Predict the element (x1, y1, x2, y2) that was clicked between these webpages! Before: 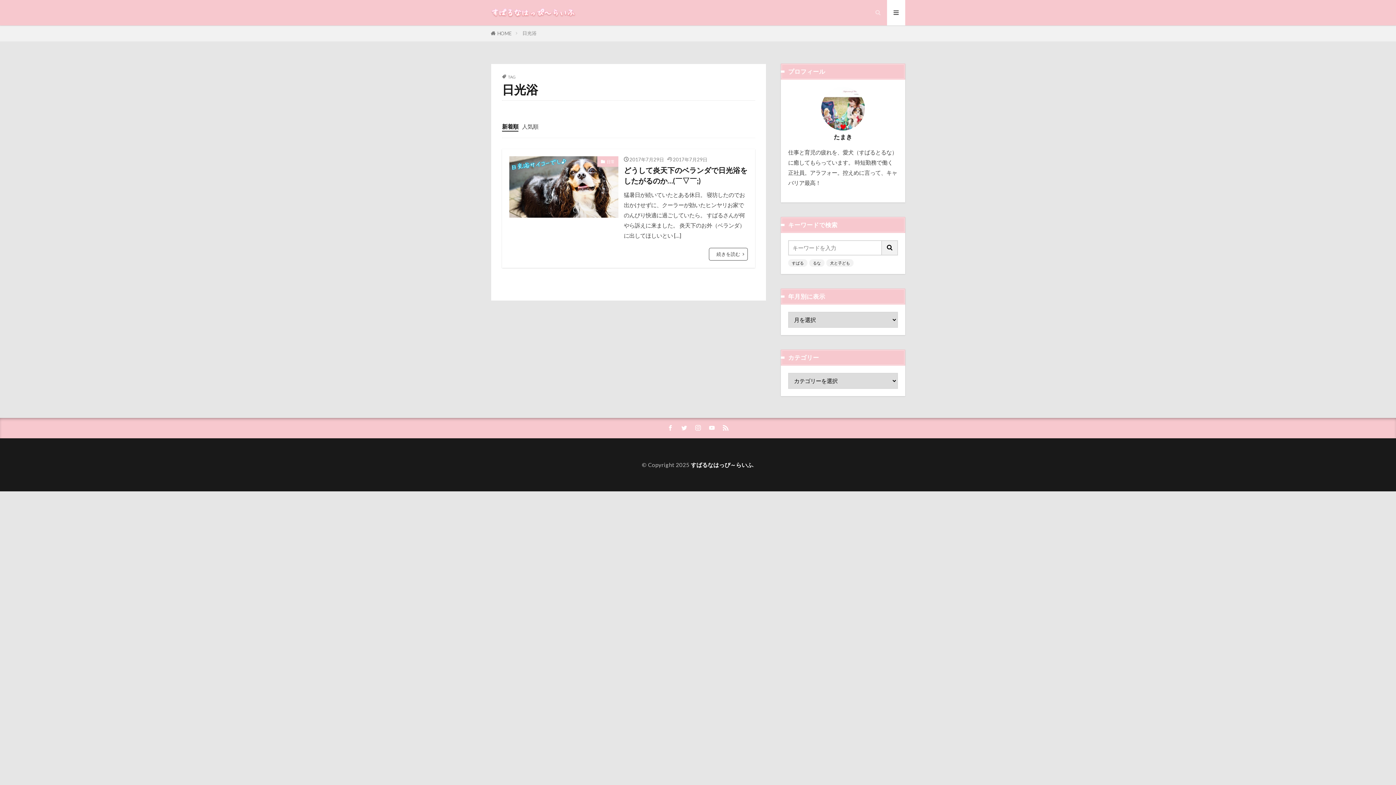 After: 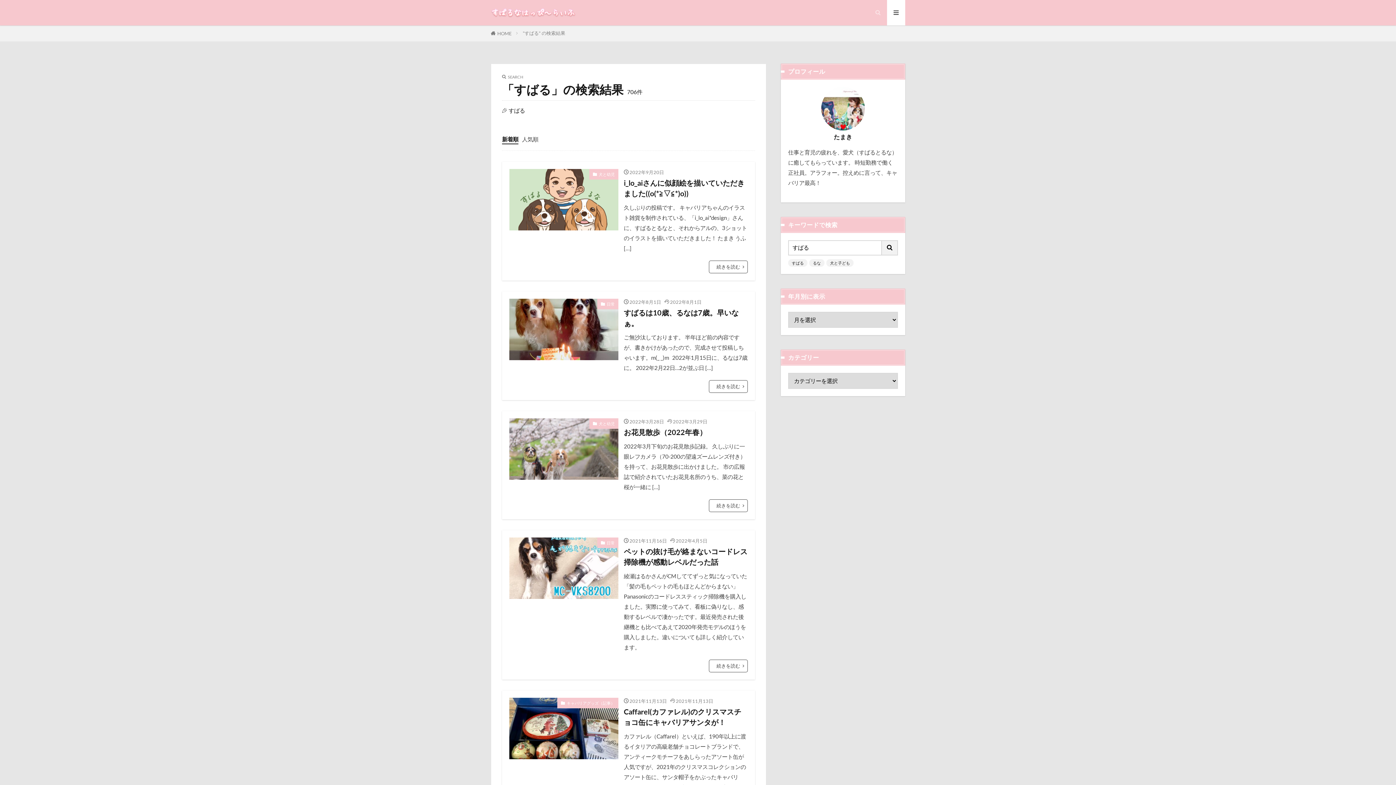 Action: bbox: (788, 259, 807, 266) label: すばる